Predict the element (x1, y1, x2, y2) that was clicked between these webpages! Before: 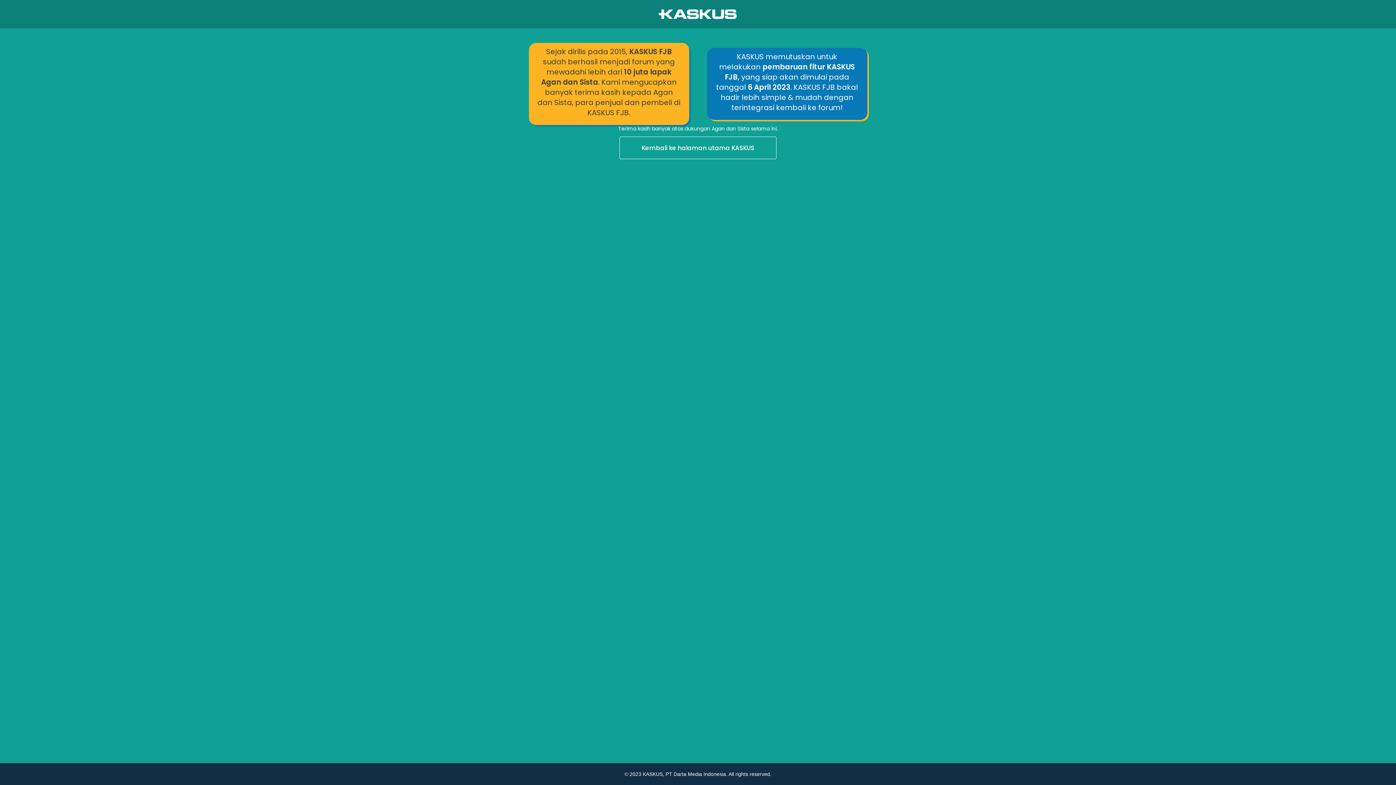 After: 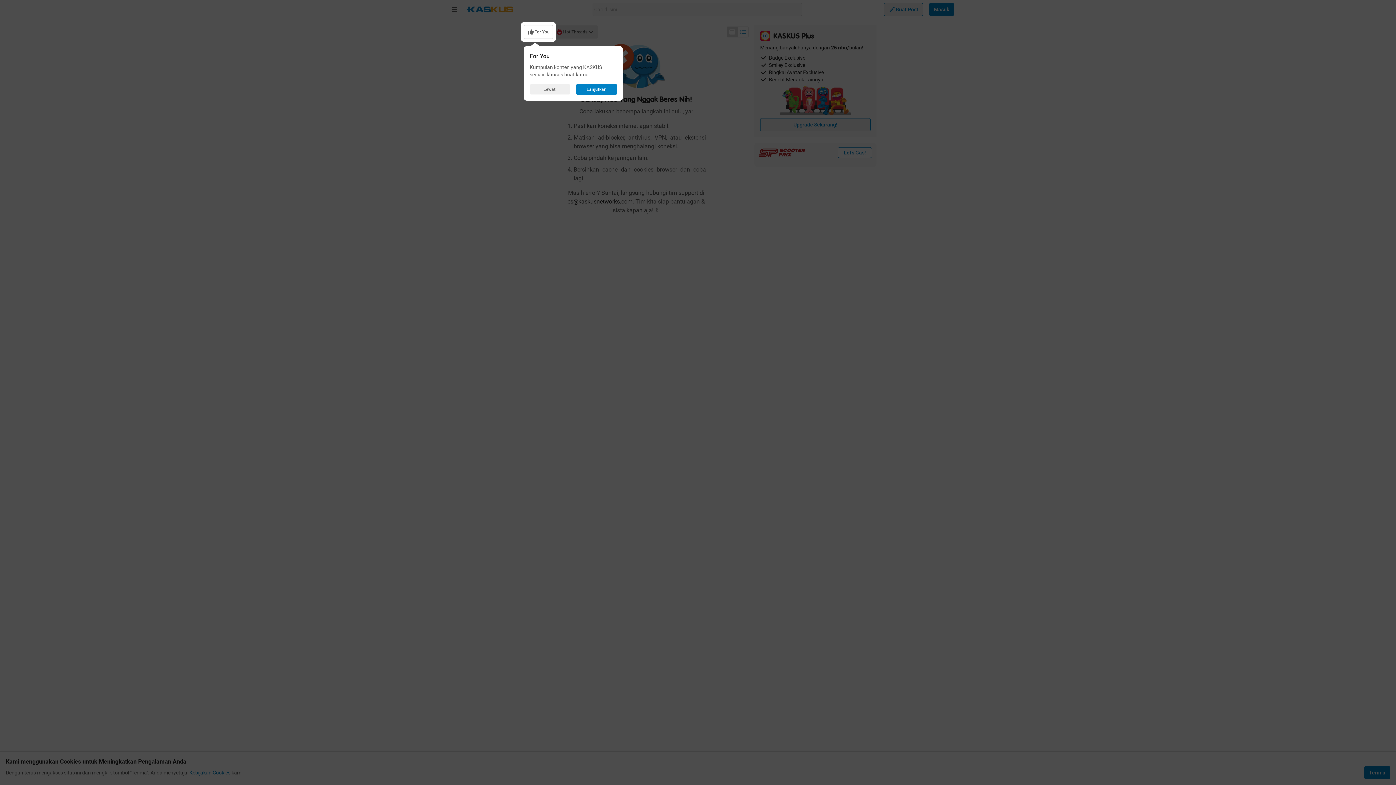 Action: bbox: (0, 136, 1396, 160) label: Kembali ke halaman utama KASKUS